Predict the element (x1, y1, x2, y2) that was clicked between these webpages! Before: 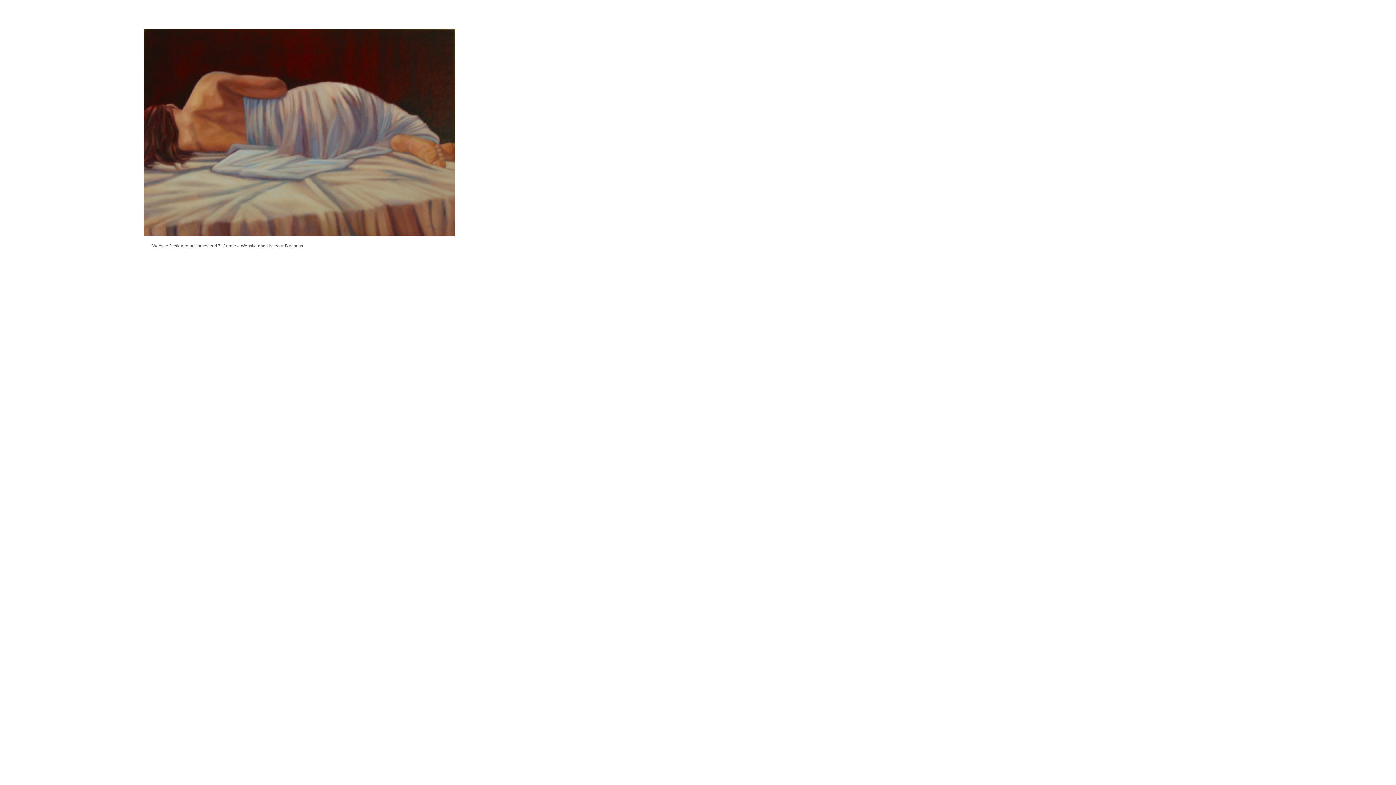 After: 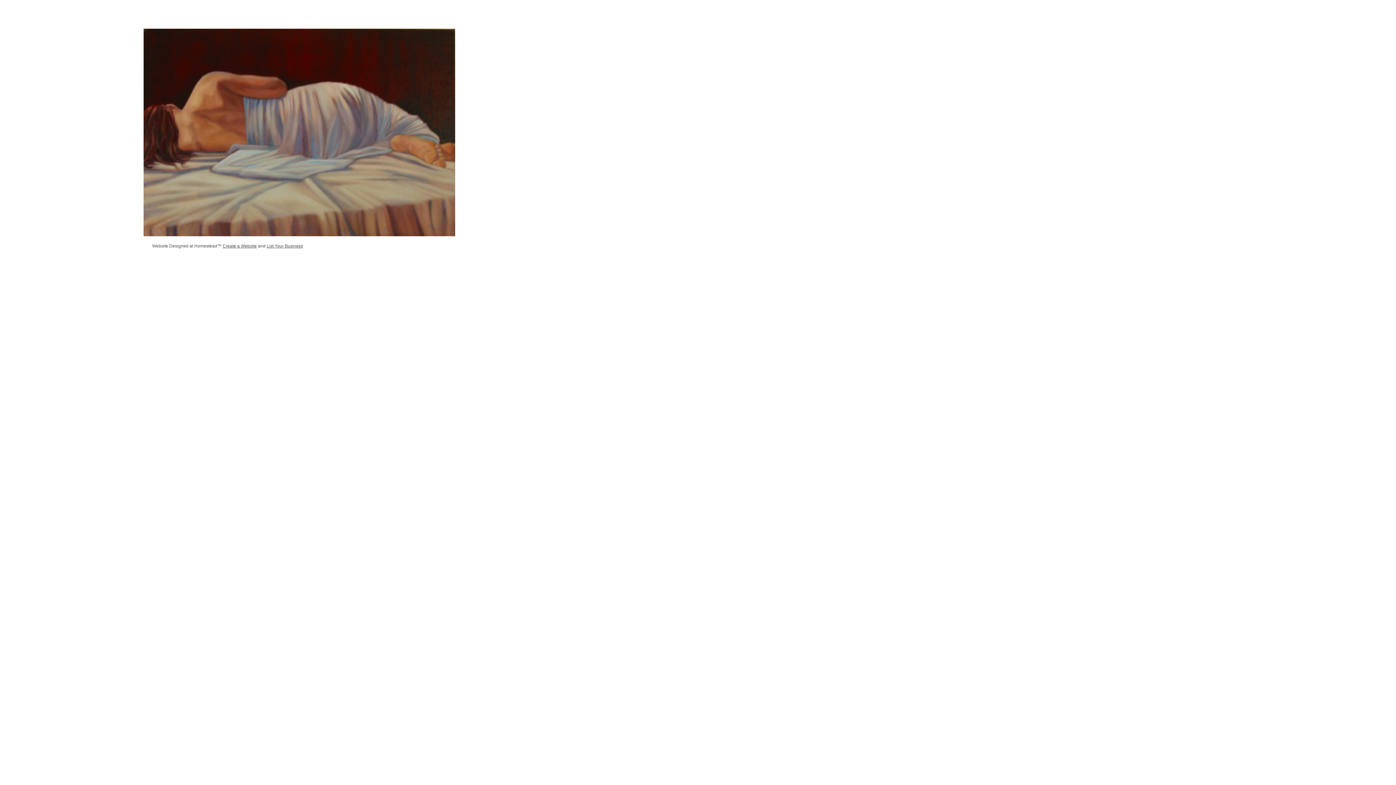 Action: bbox: (222, 243, 256, 248) label: Create a Website